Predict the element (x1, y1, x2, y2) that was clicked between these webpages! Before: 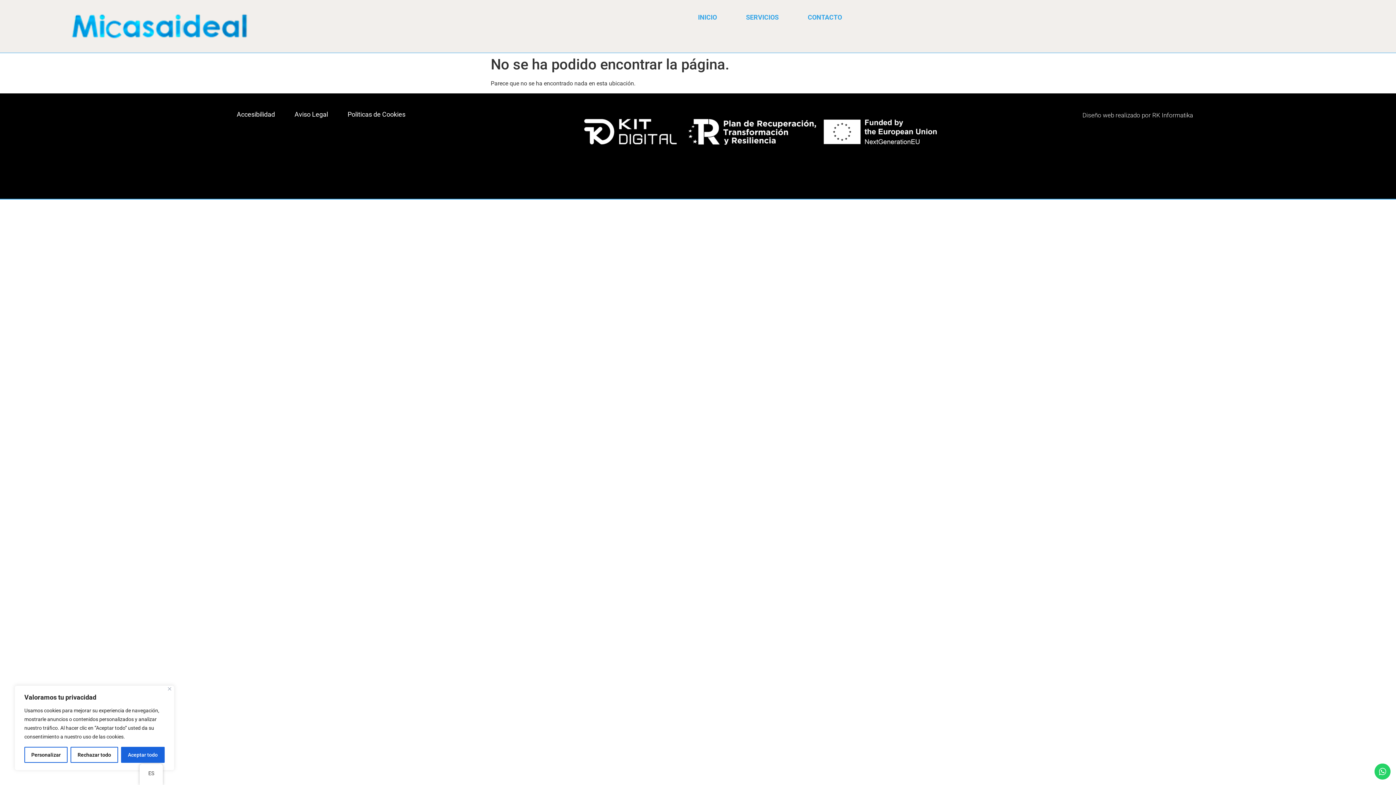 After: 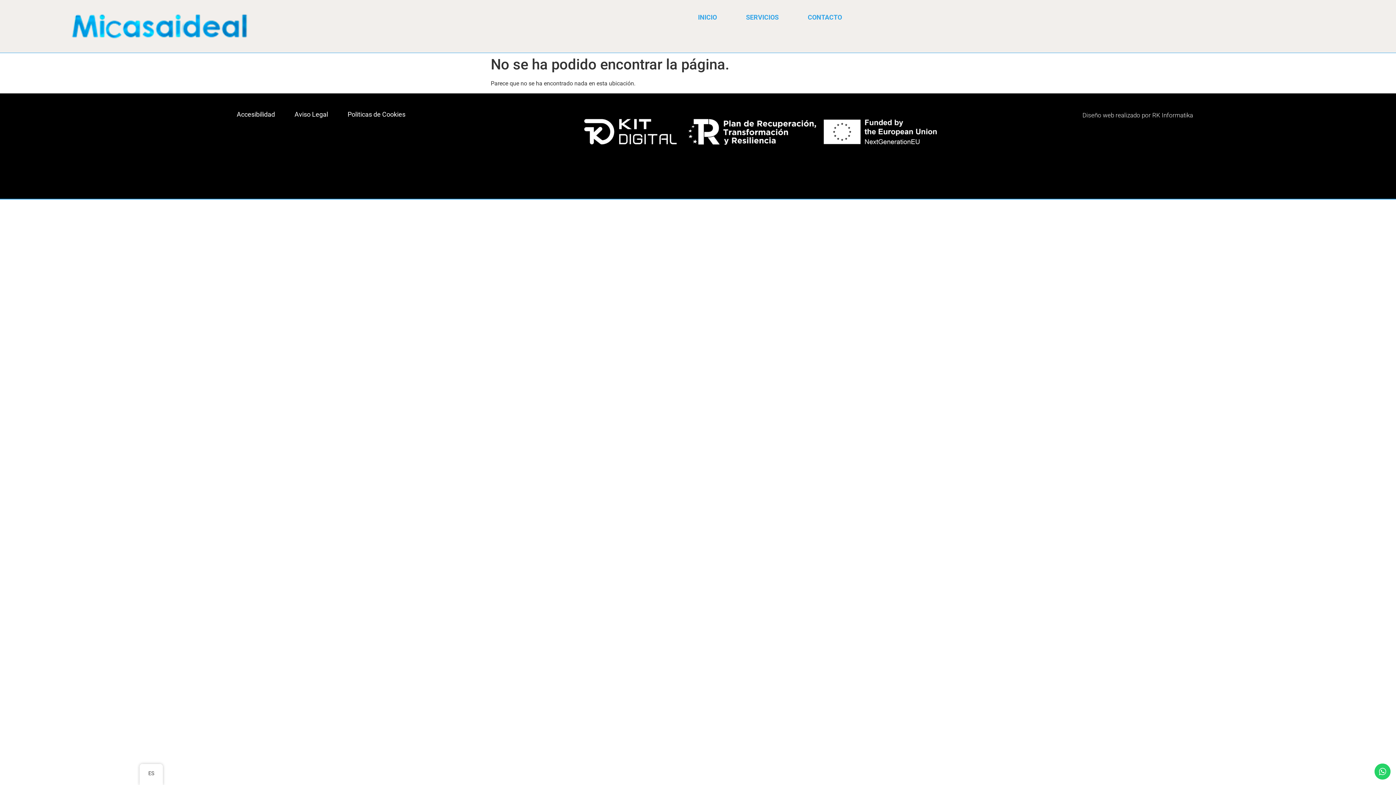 Action: bbox: (168, 687, 171, 690) label: Cerca